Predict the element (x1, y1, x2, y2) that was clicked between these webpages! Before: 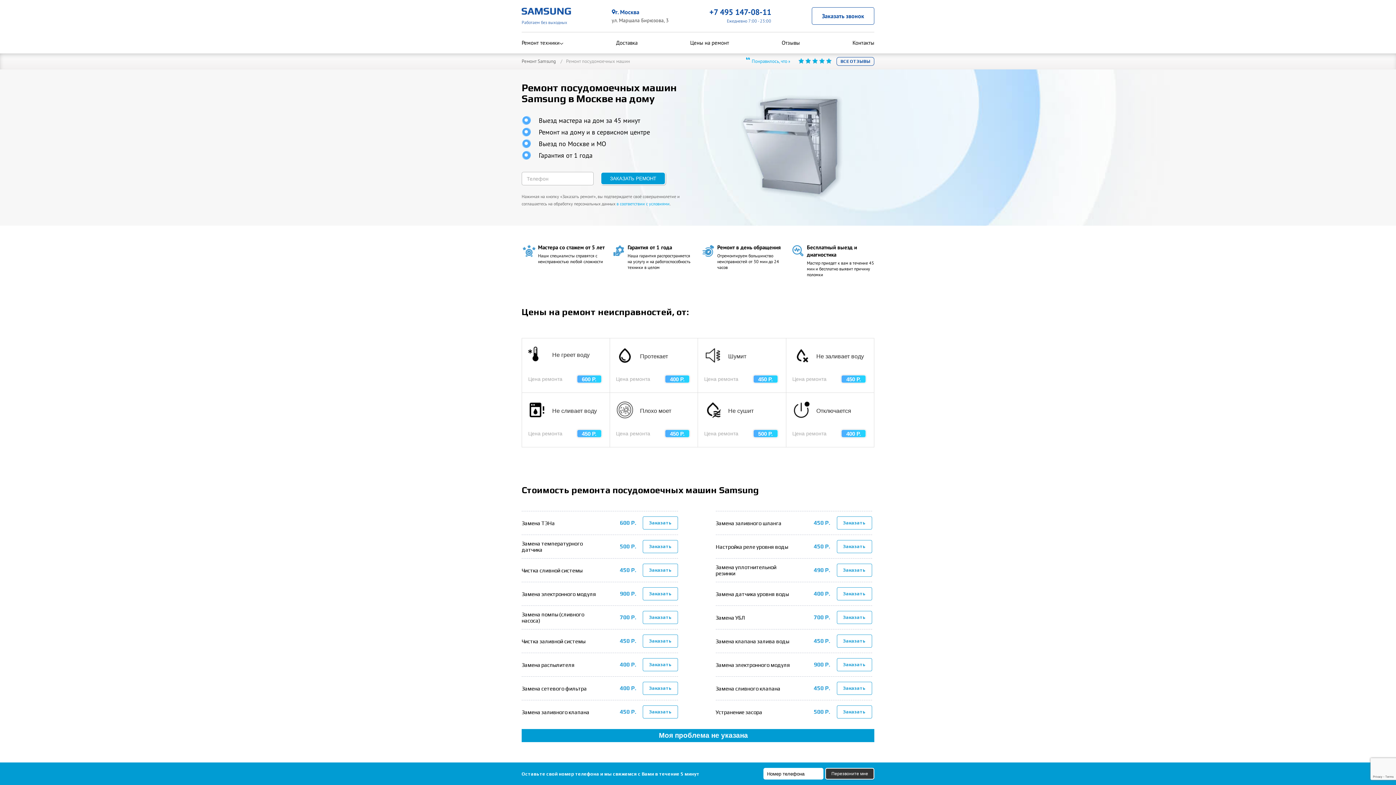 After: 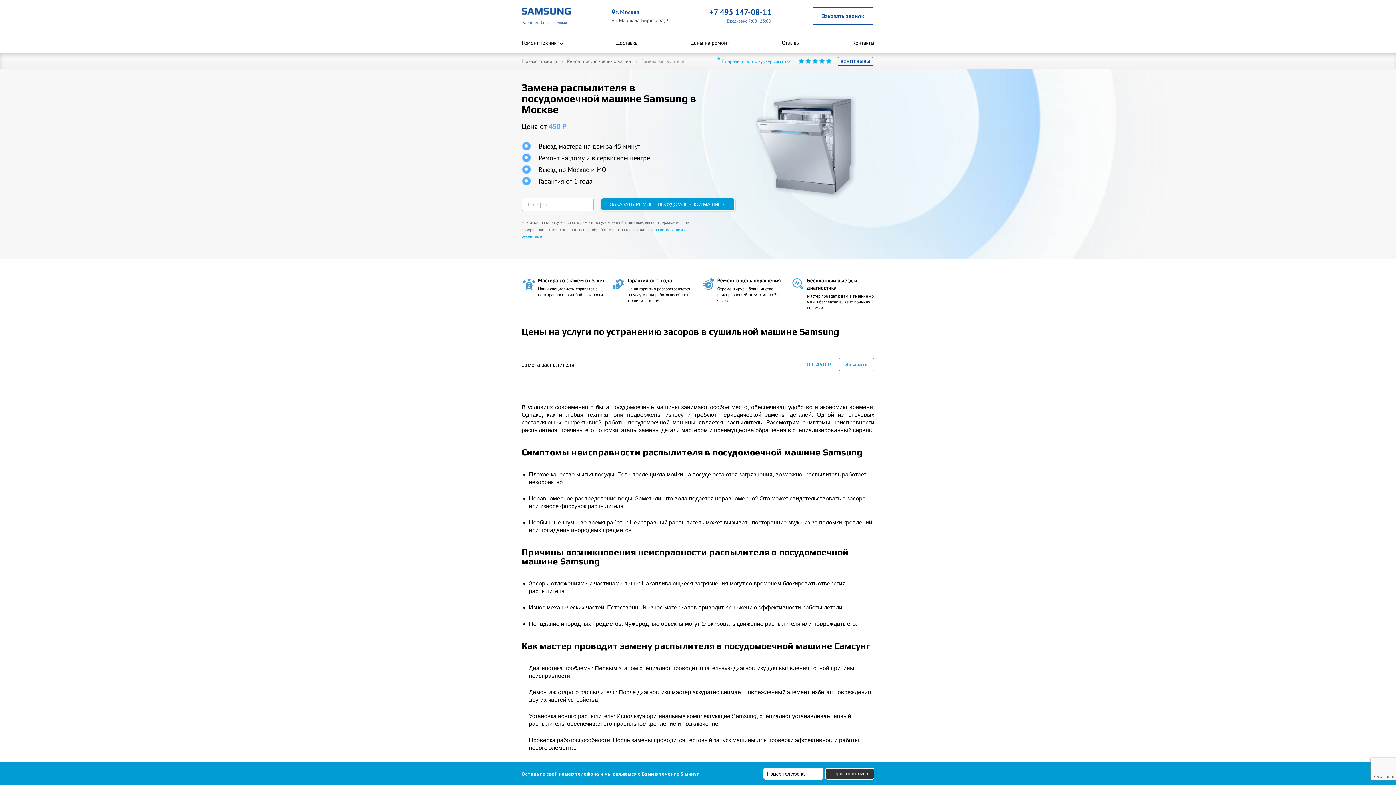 Action: bbox: (521, 662, 574, 668) label: Замена распылителя